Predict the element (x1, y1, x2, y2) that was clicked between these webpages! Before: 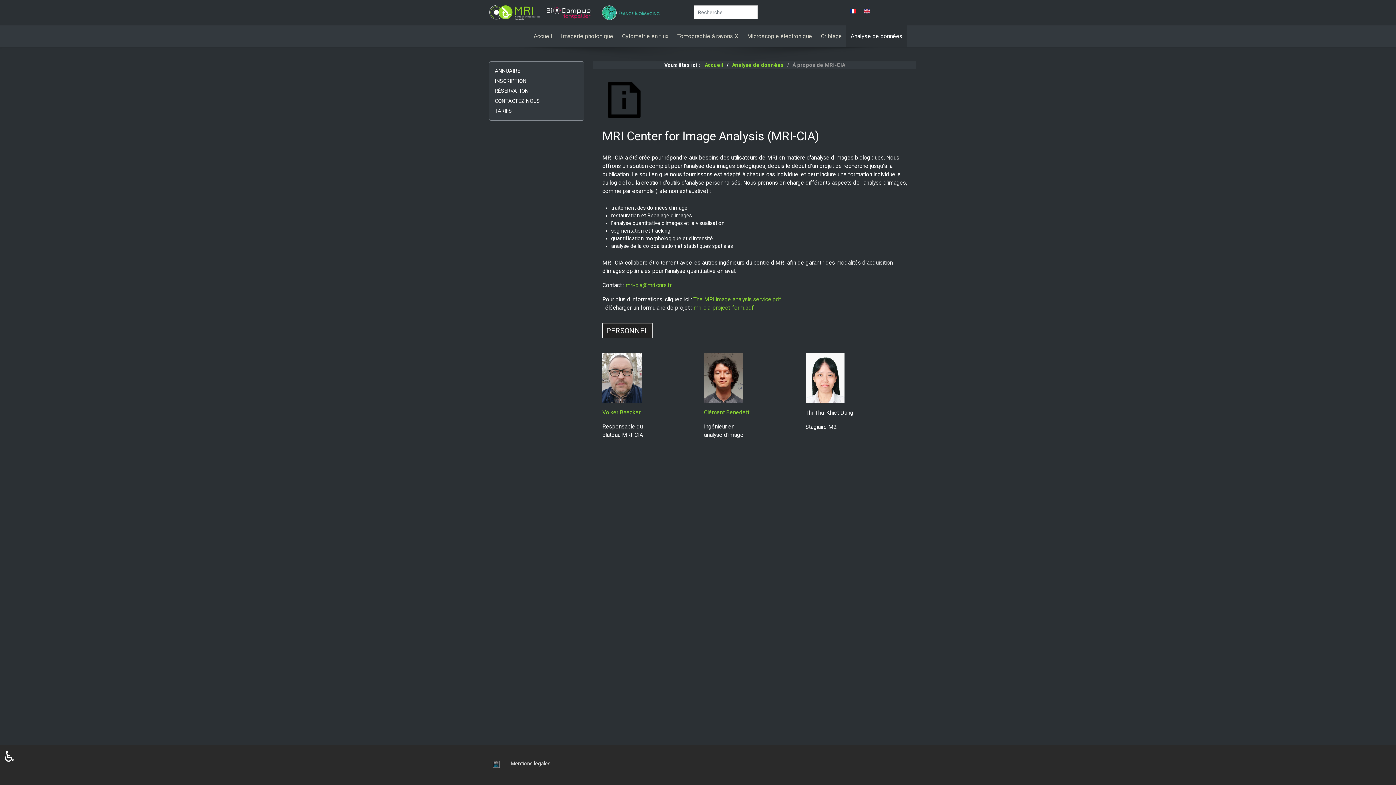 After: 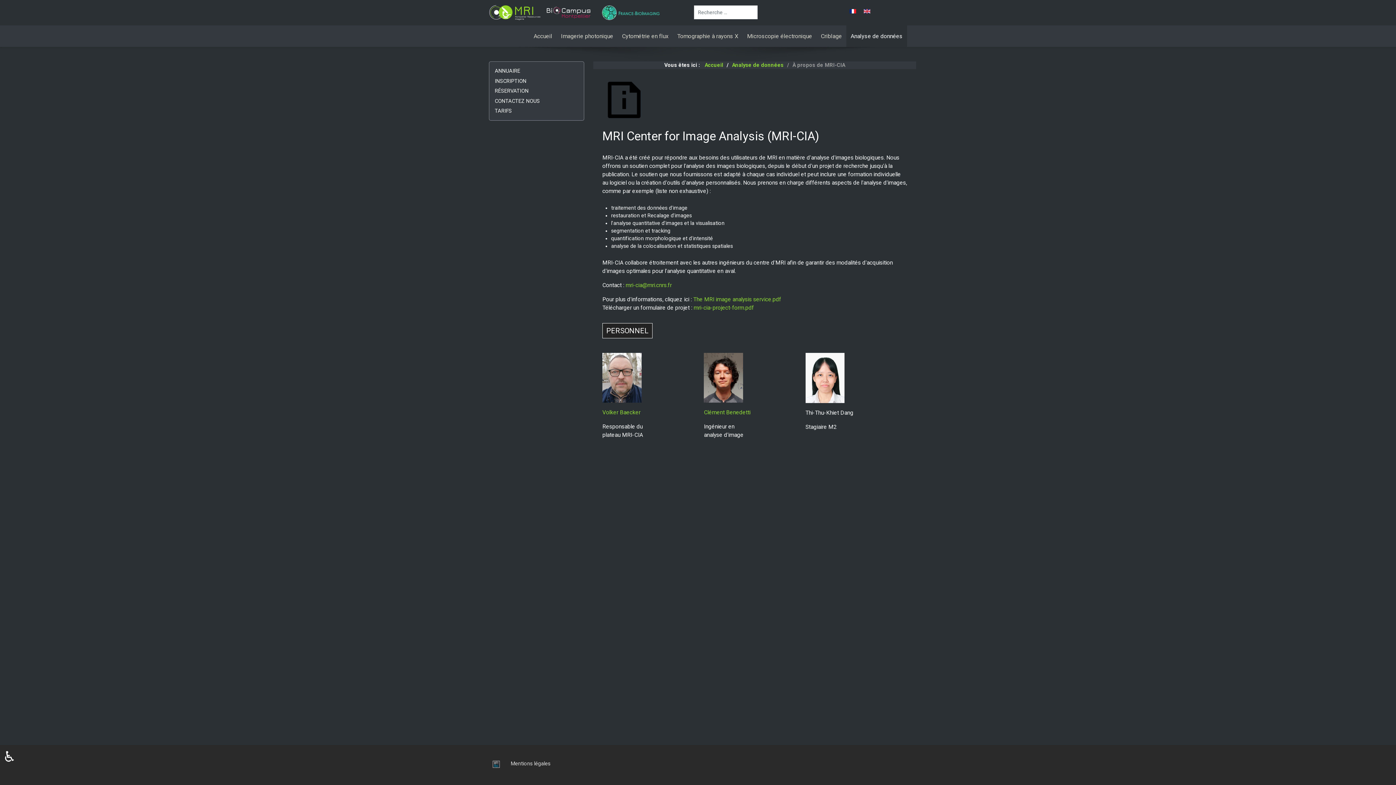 Action: bbox: (600, 9, 663, 15)